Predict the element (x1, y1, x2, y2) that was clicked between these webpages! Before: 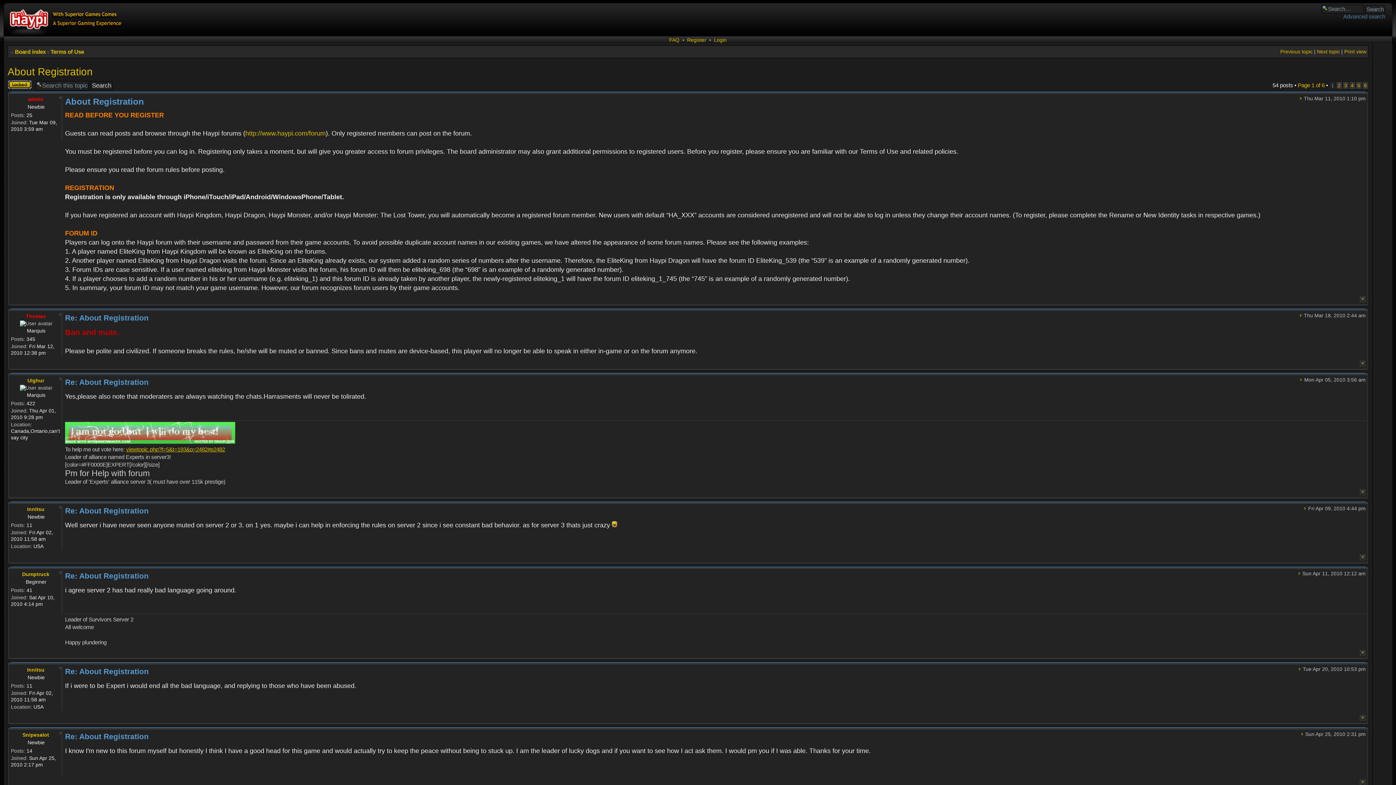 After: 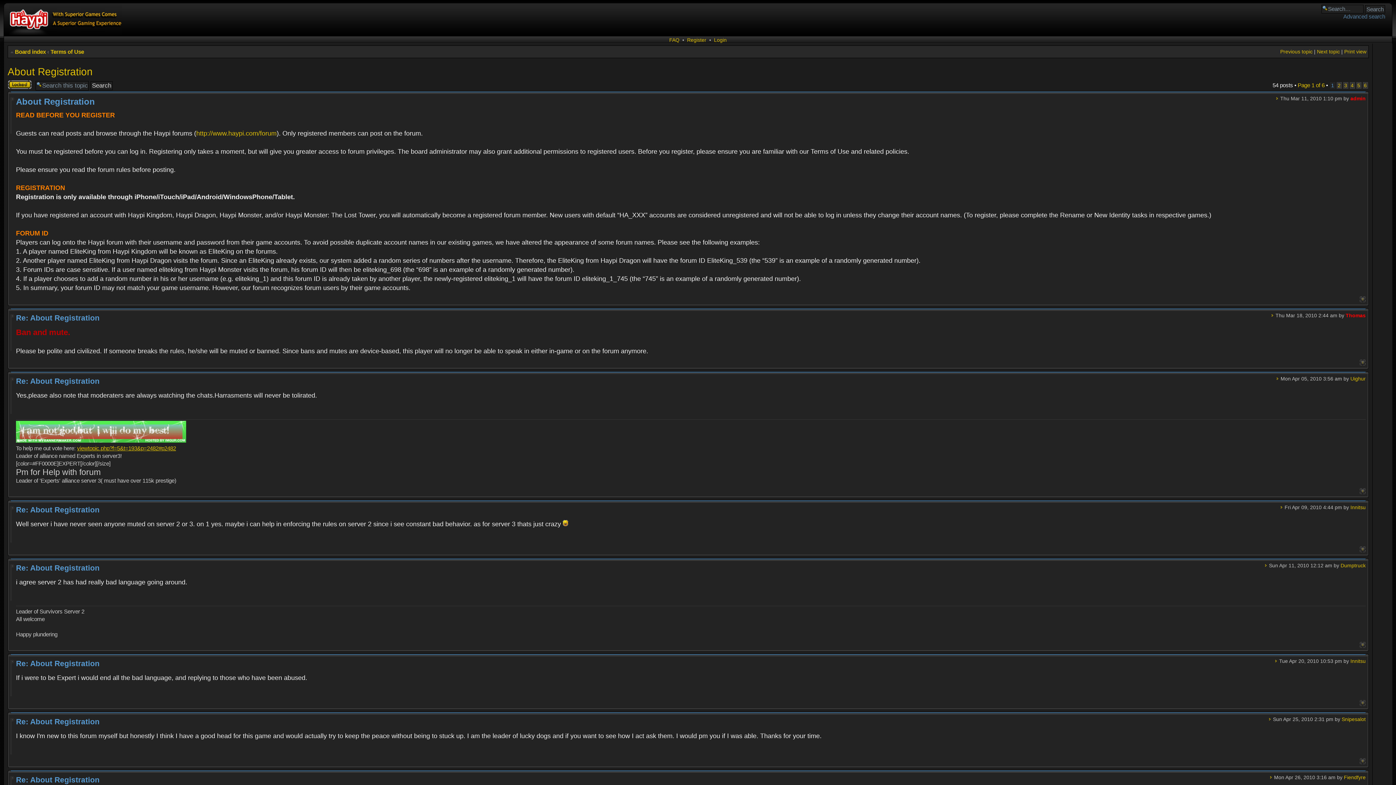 Action: bbox: (58, 571, 61, 574)